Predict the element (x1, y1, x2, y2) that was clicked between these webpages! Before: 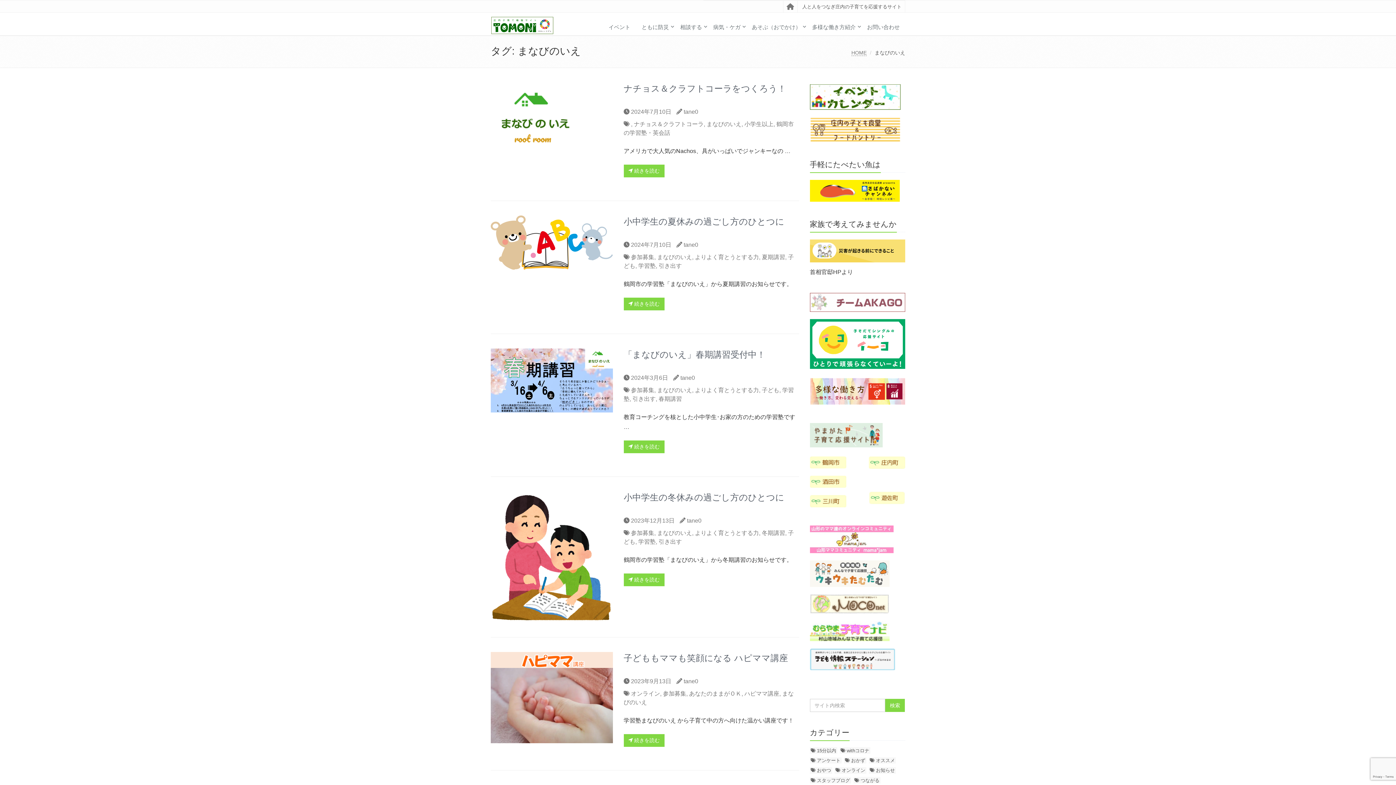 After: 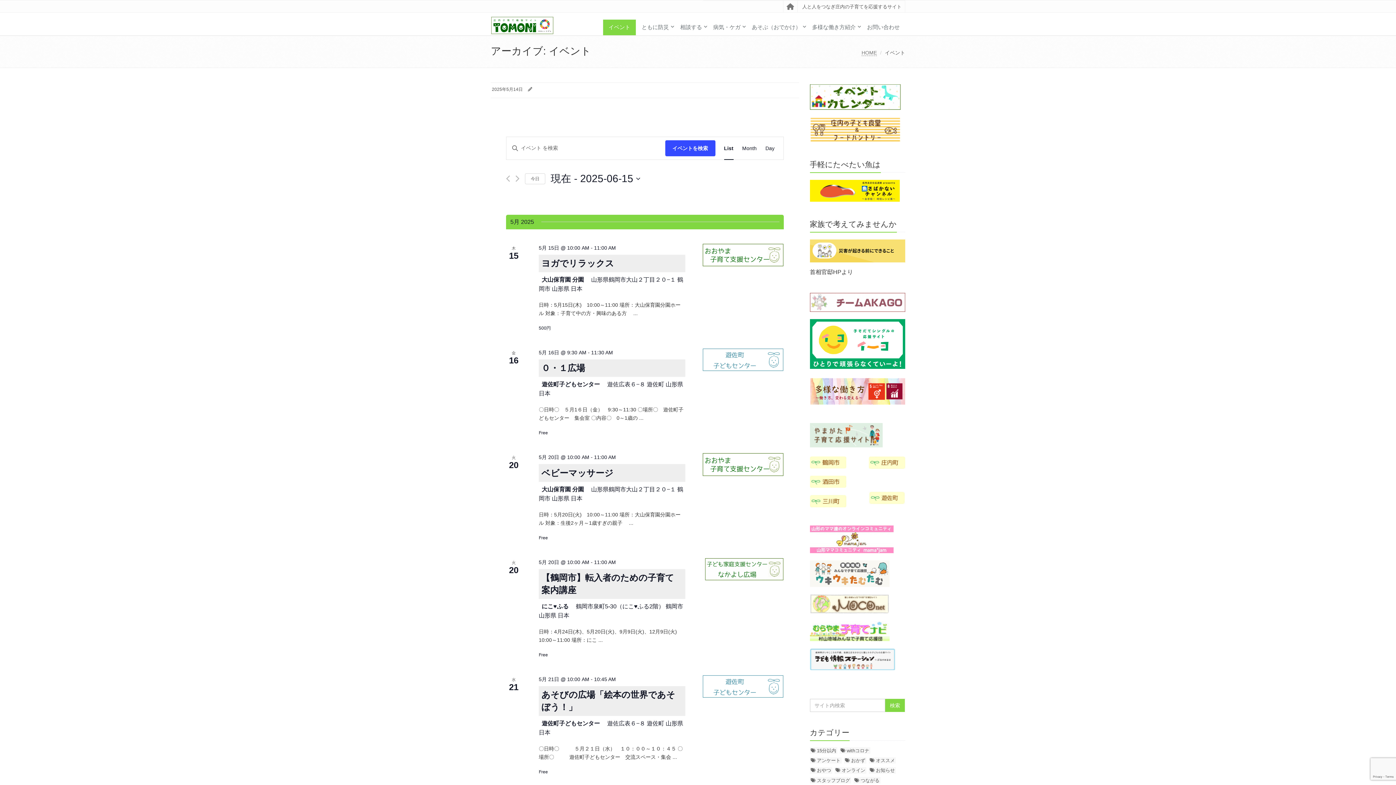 Action: bbox: (603, 19, 636, 35) label: イベント